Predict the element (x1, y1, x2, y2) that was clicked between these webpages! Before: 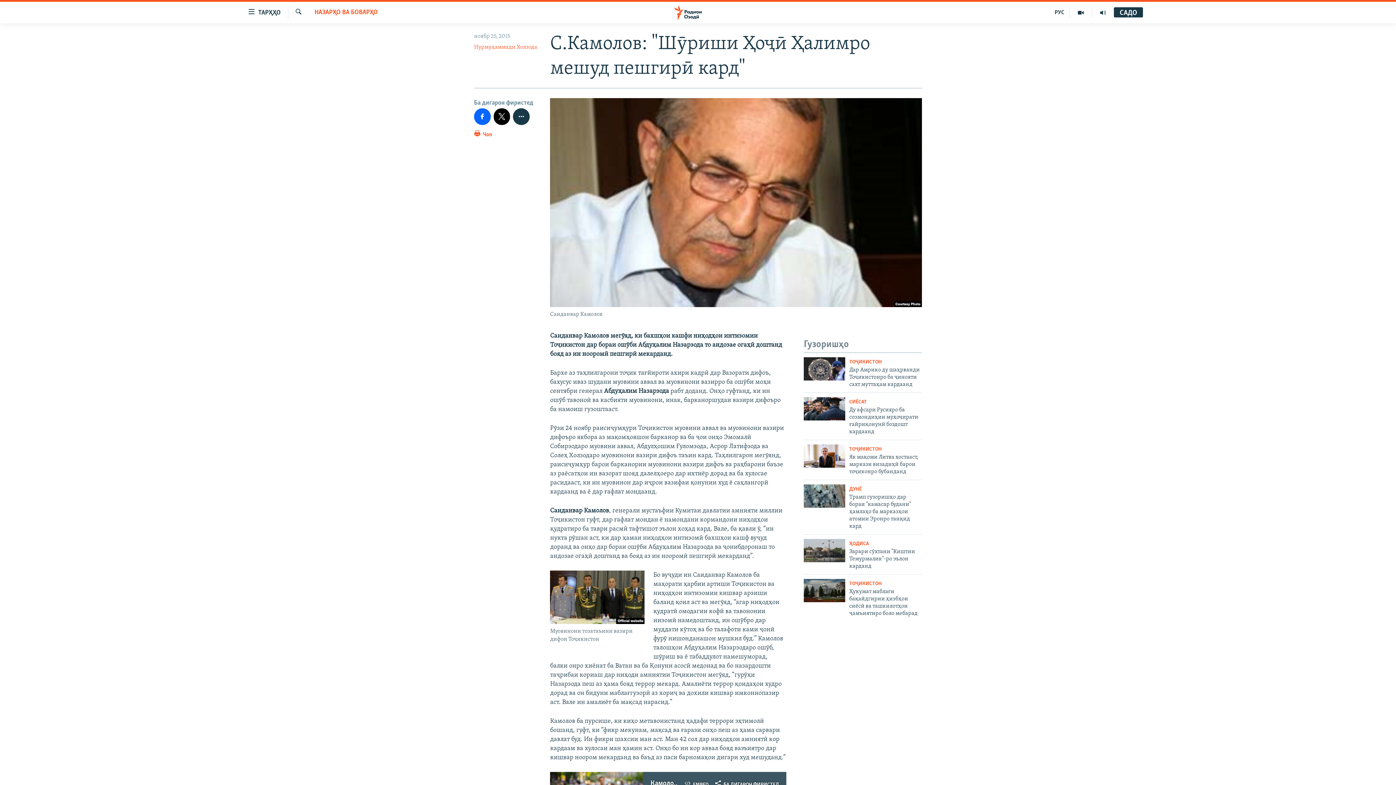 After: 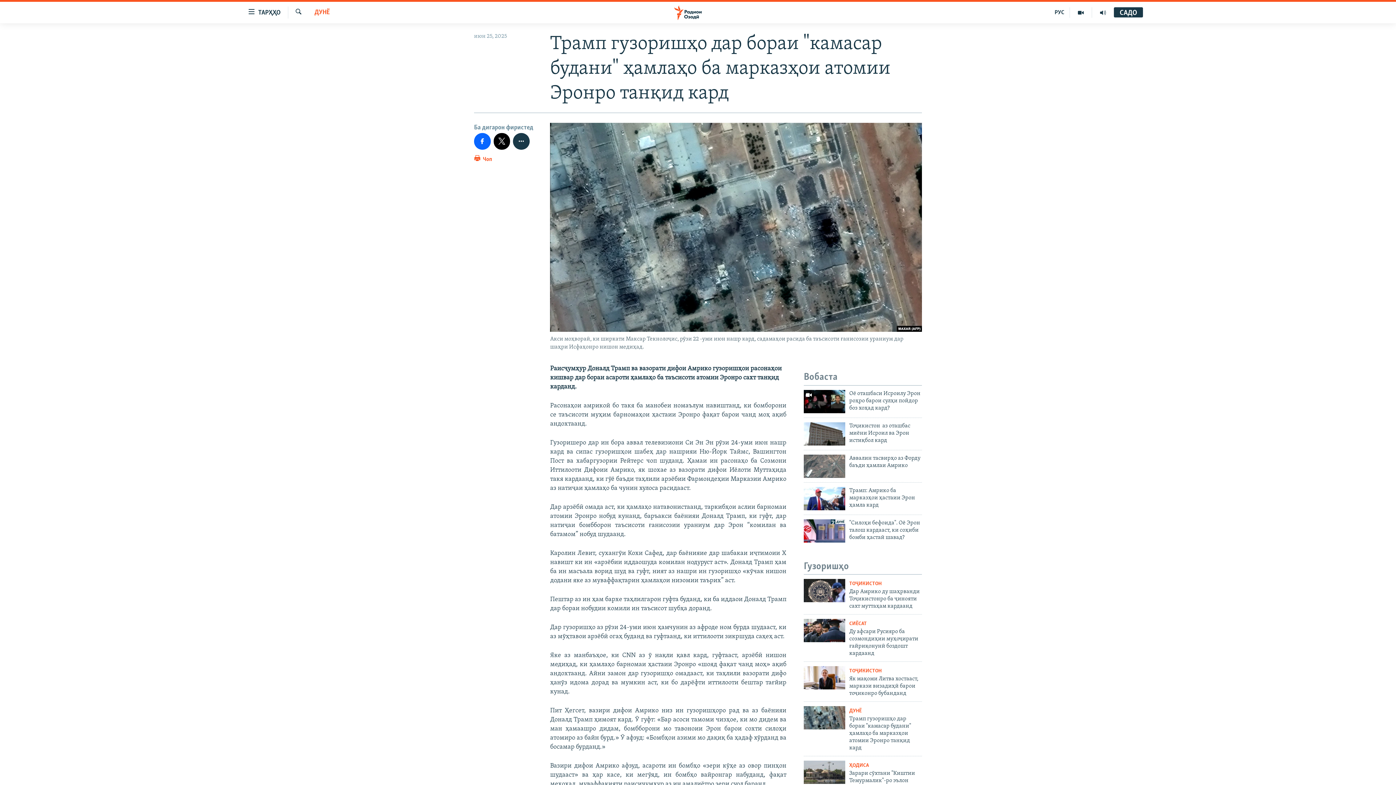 Action: bbox: (849, 493, 922, 534) label: Трамп гузоришҳо дар бораи "камасар будани" ҳамлаҳо ба марказҳои атомии Эронро танқид кард